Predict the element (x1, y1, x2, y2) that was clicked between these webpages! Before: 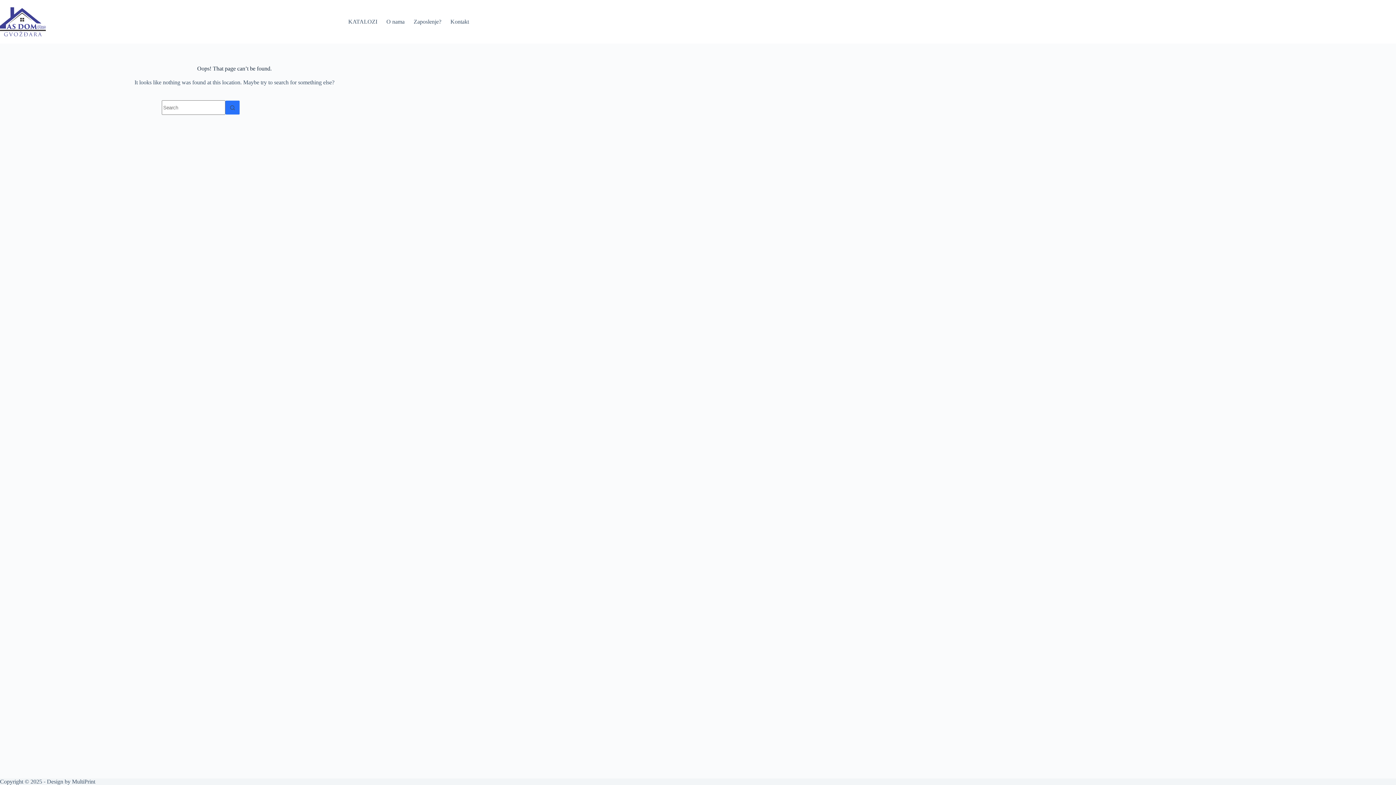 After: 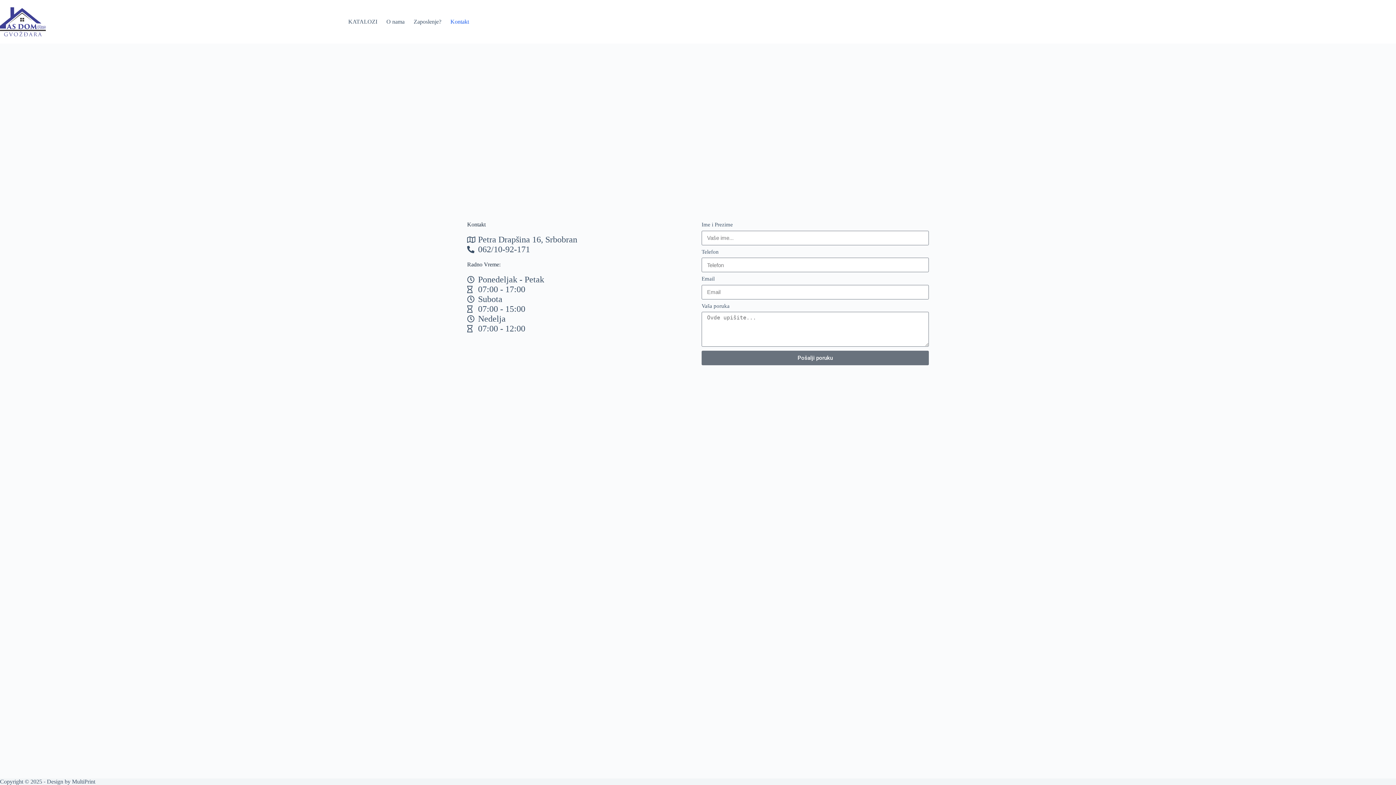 Action: label: Kontakt bbox: (446, 0, 469, 43)